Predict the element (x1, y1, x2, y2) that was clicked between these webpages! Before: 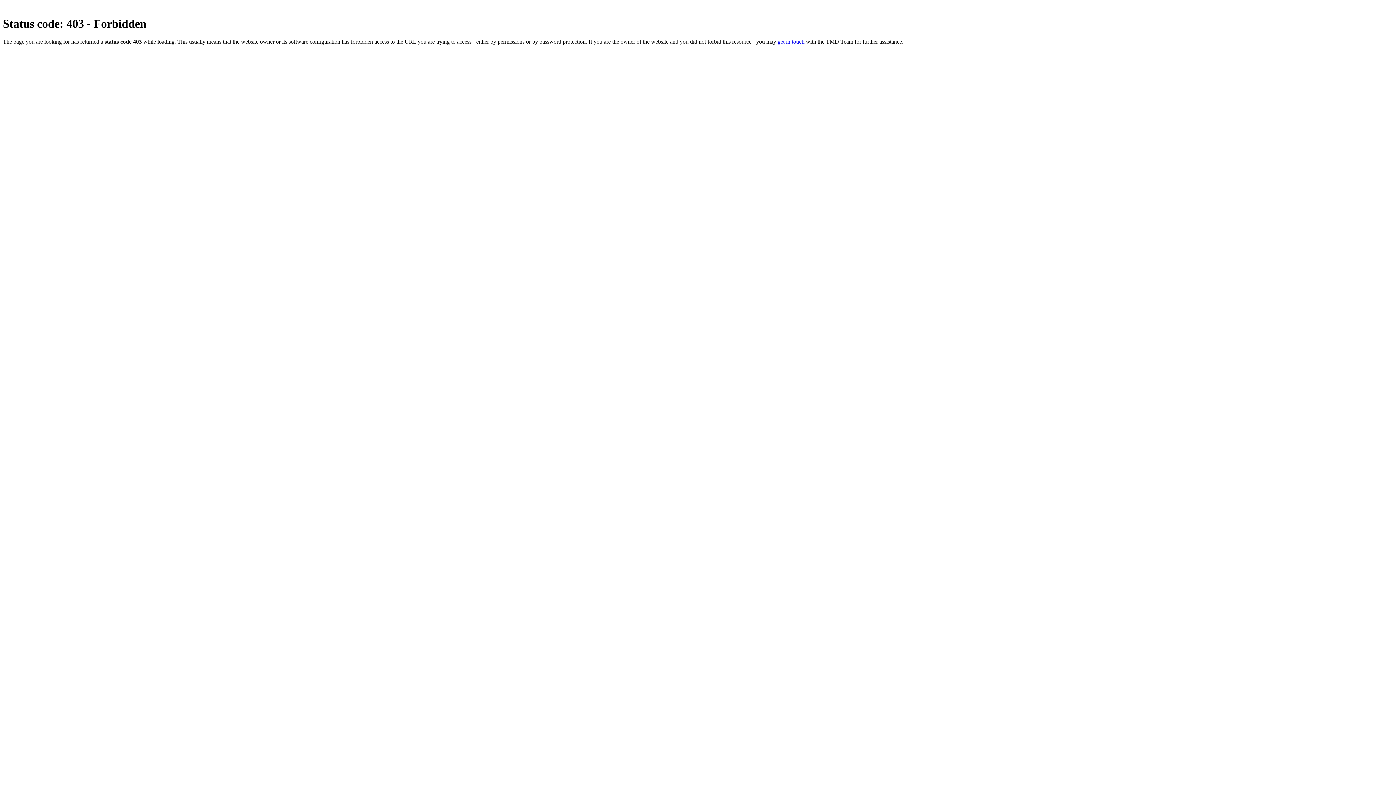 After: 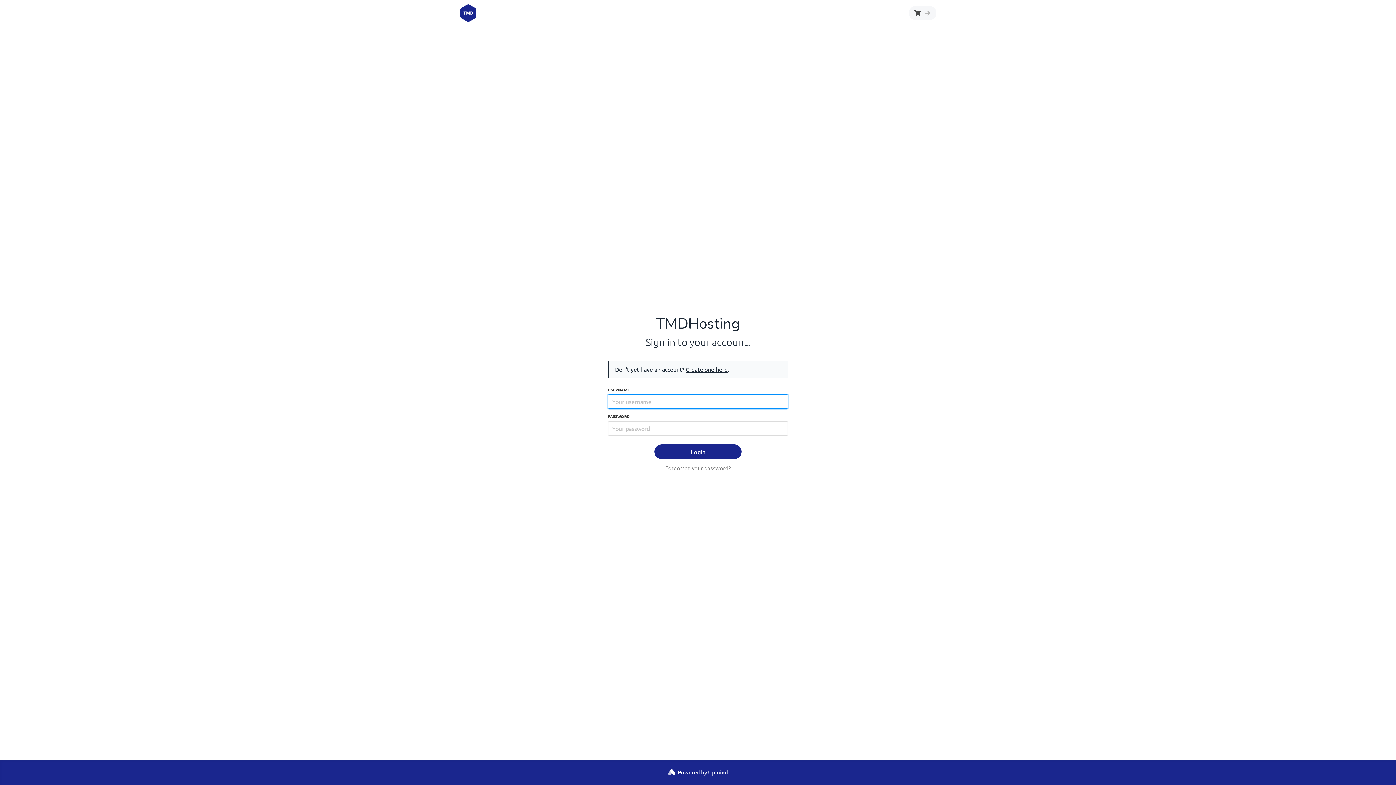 Action: bbox: (777, 38, 804, 44) label: get in touch